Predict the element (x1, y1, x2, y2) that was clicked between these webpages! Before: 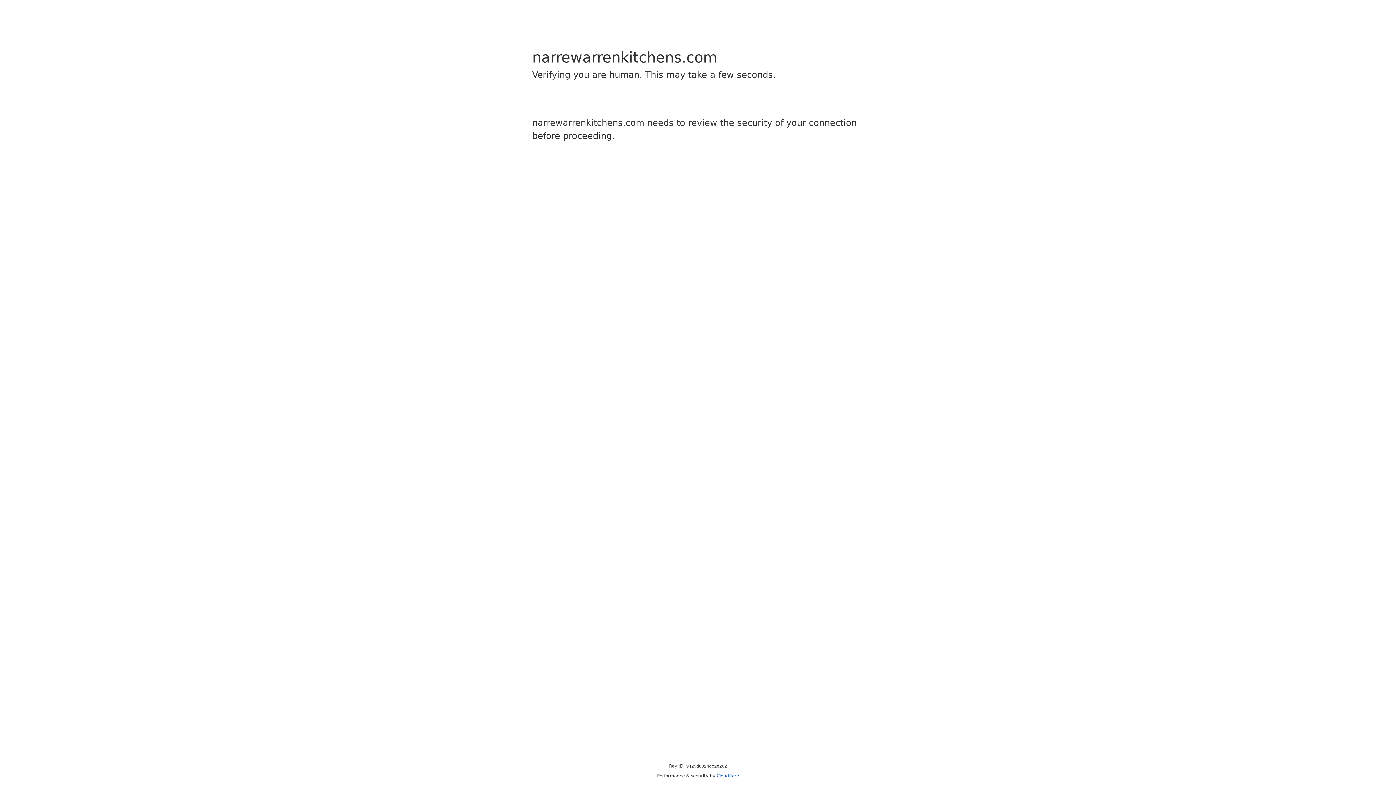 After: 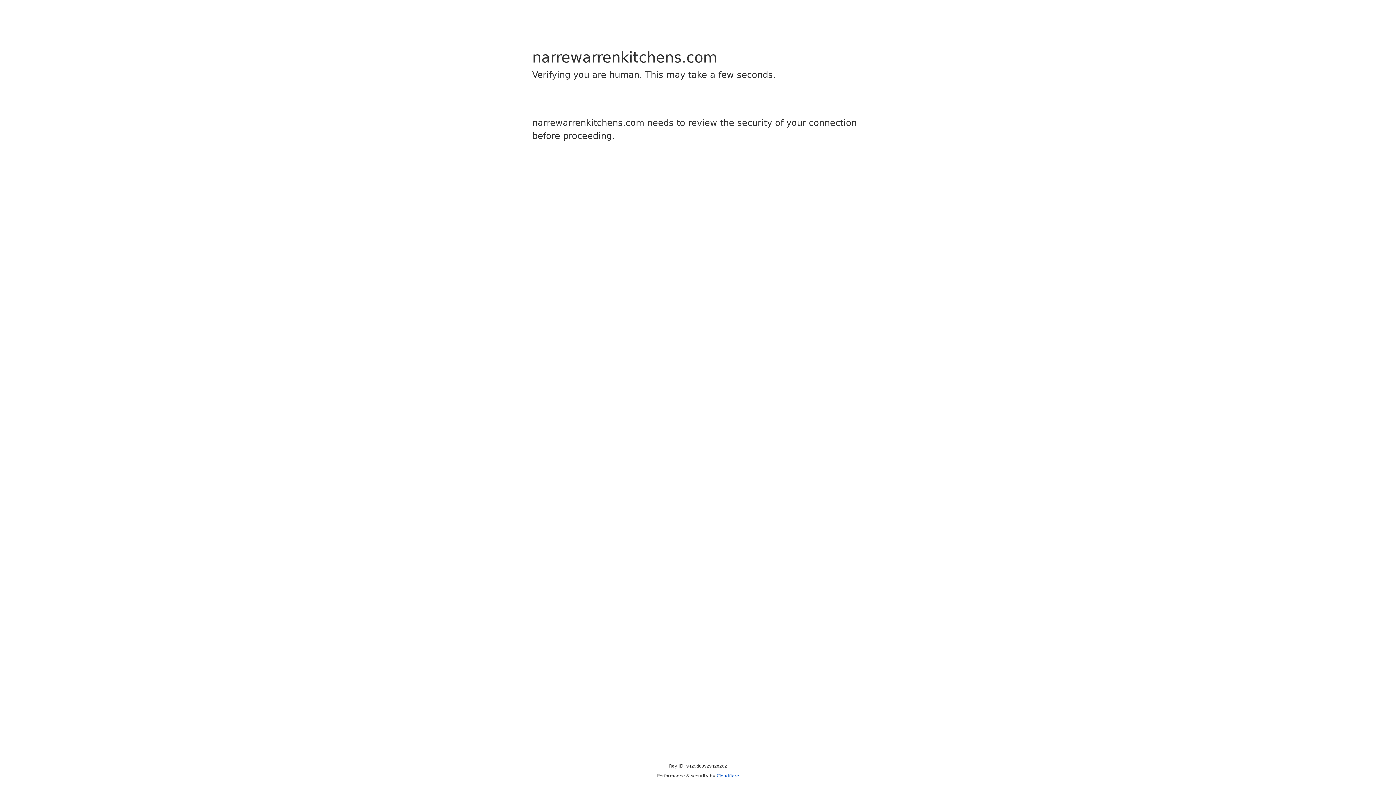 Action: bbox: (716, 773, 739, 778) label: Cloudflare